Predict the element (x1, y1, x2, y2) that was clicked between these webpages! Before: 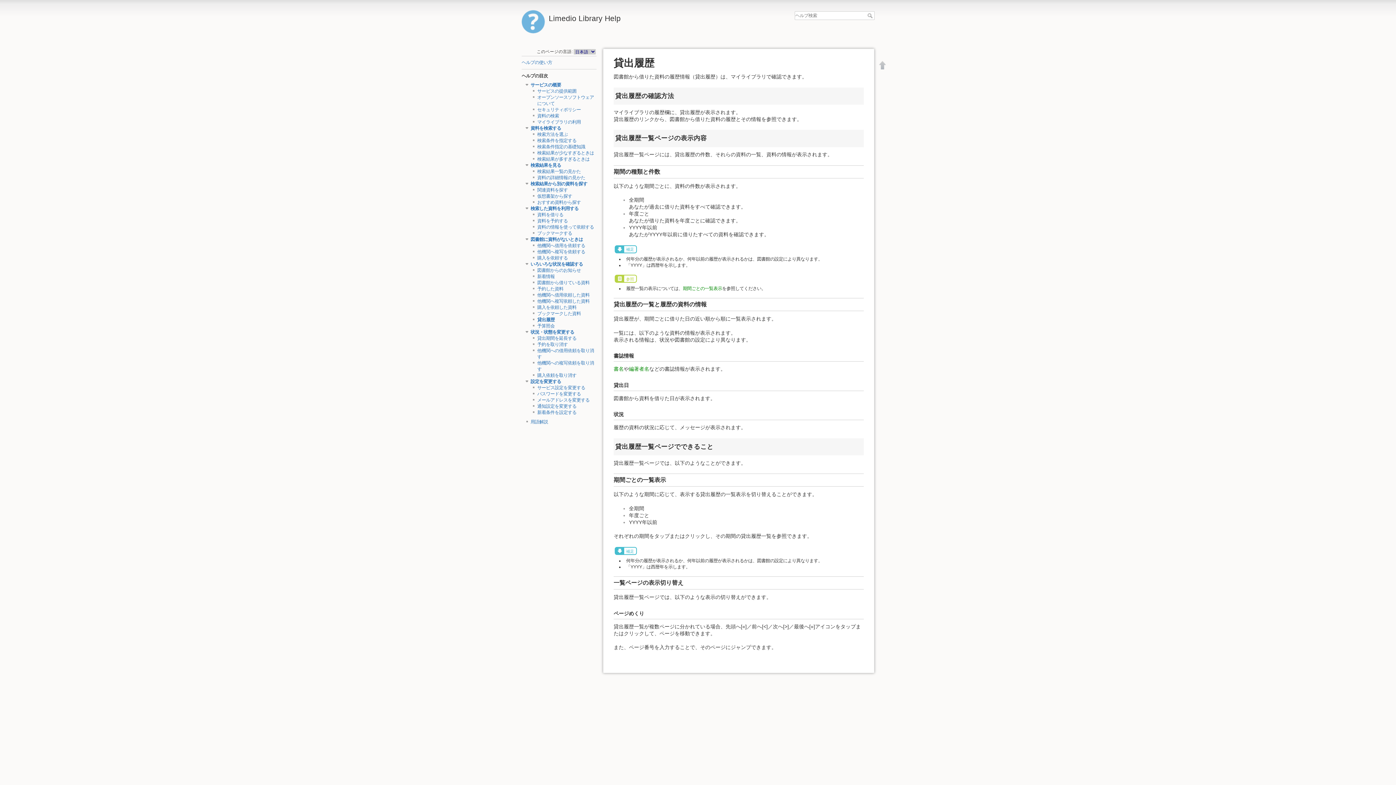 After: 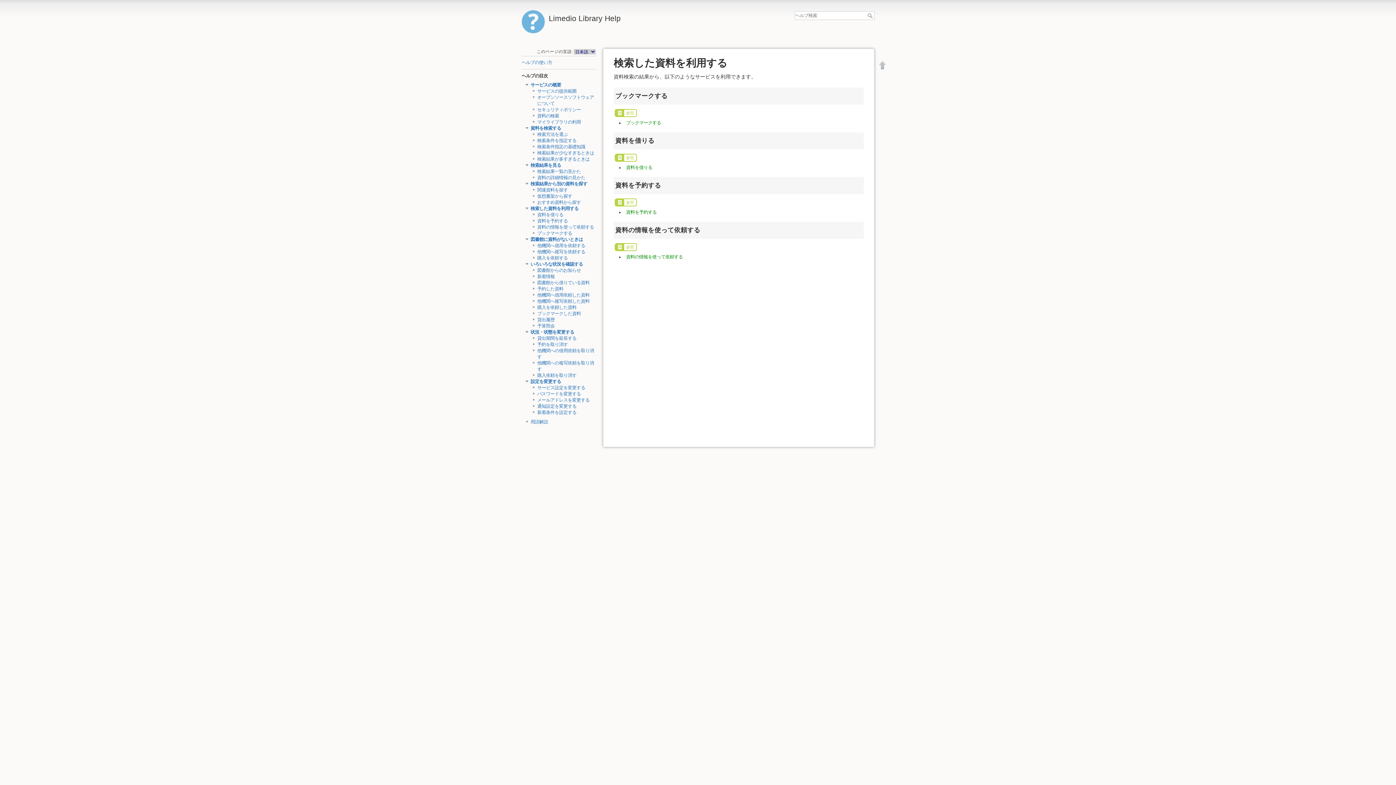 Action: bbox: (530, 206, 578, 211) label: 検索した資料を利用する